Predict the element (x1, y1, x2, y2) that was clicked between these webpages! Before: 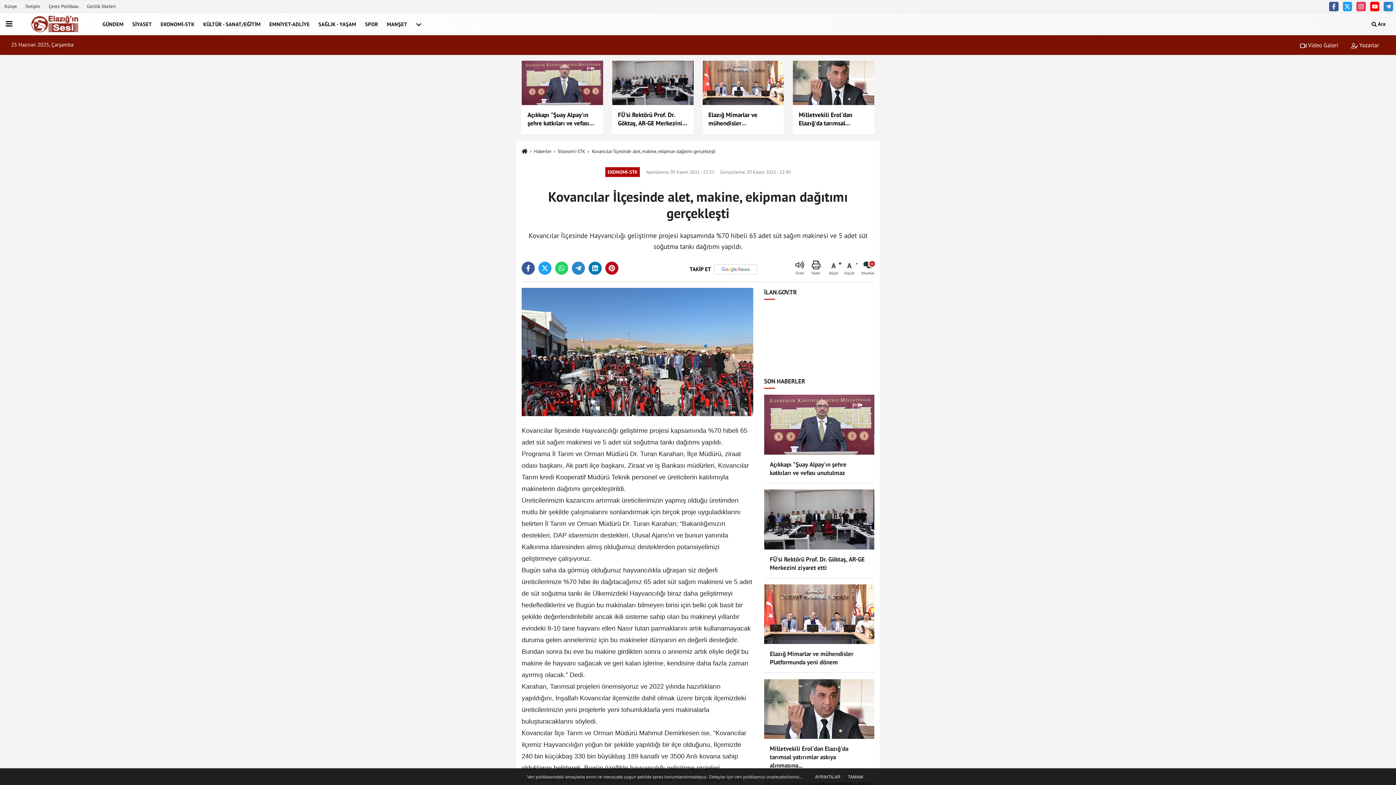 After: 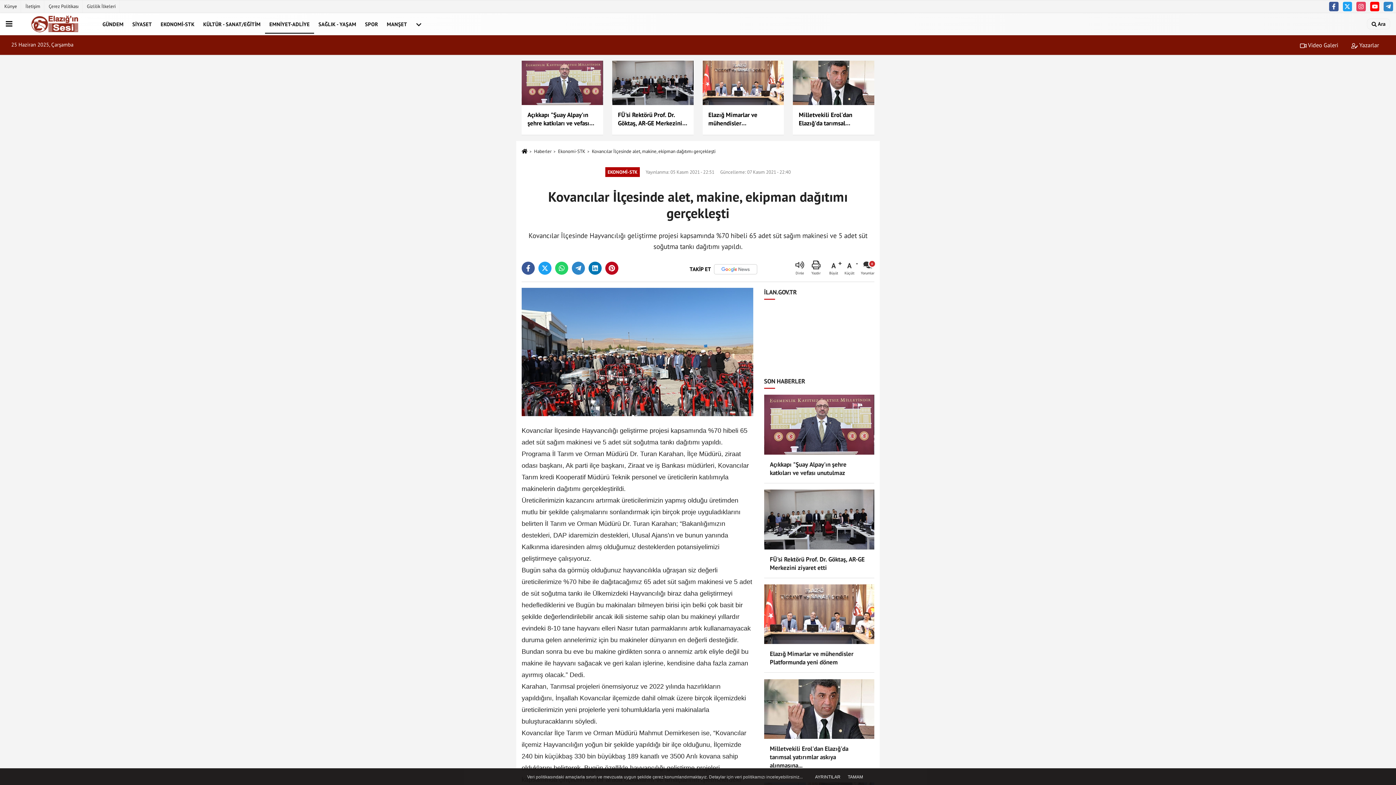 Action: bbox: (265, 14, 314, 33) label: EMNİYET-ADLİYE